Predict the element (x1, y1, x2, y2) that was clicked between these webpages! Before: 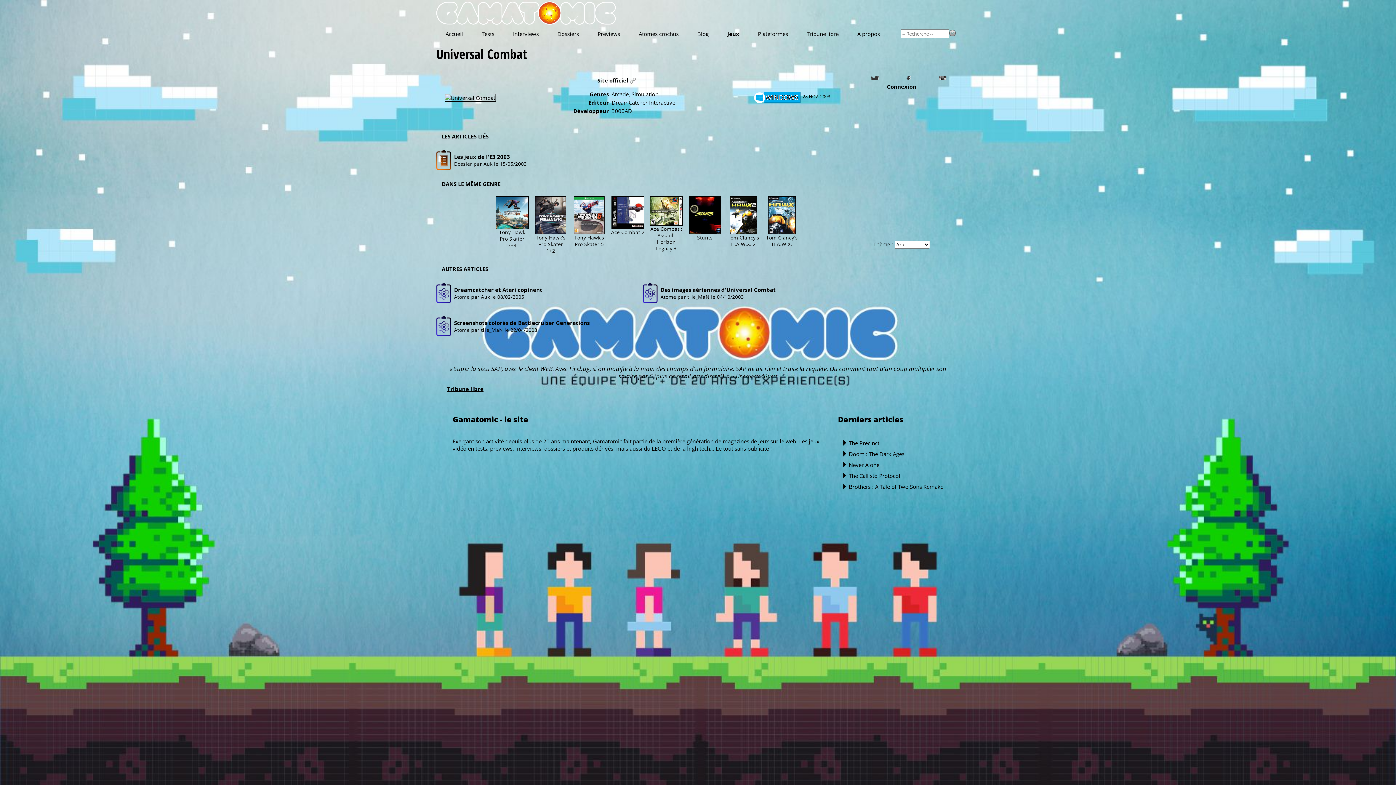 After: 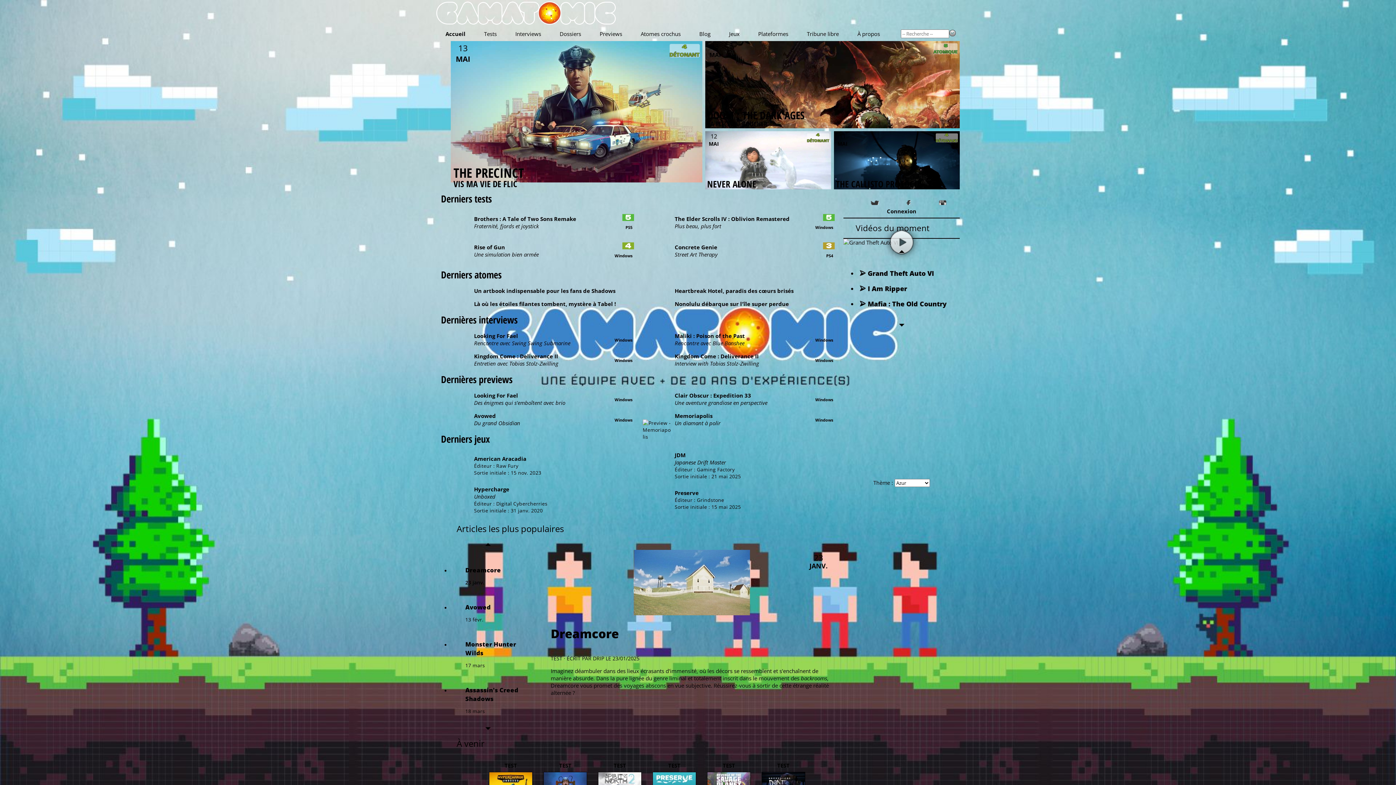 Action: bbox: (436, 1, 615, 24)